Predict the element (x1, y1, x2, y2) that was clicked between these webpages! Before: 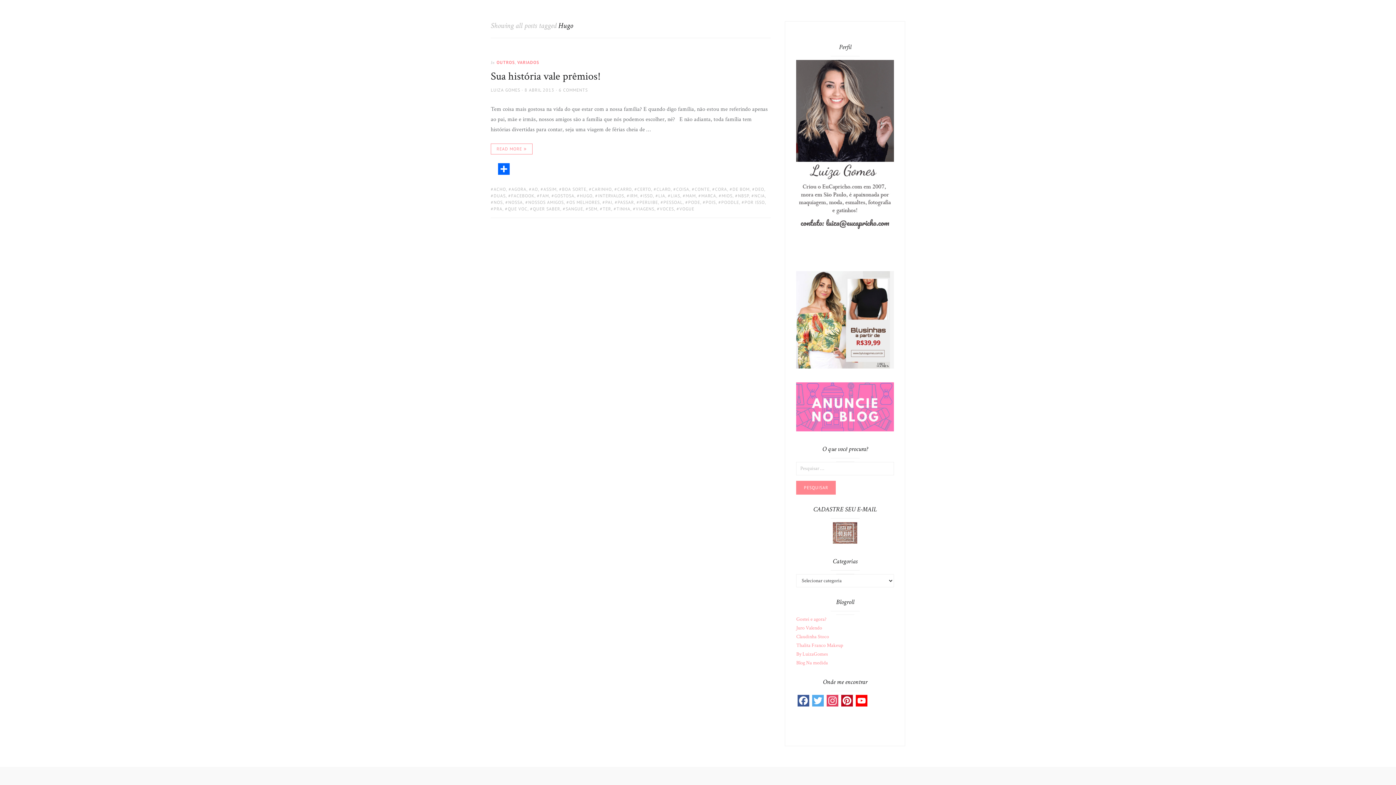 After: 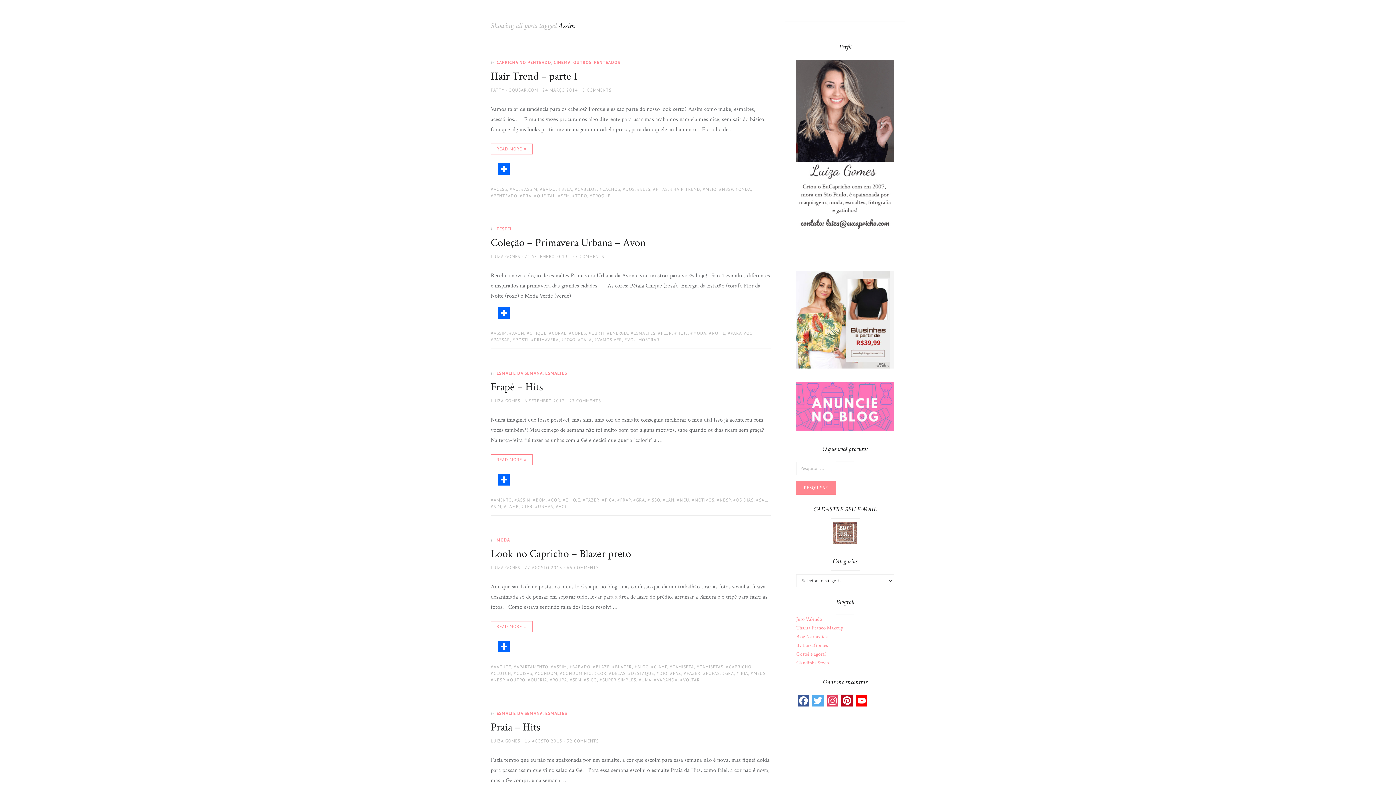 Action: bbox: (540, 186, 556, 191) label: ASSIM